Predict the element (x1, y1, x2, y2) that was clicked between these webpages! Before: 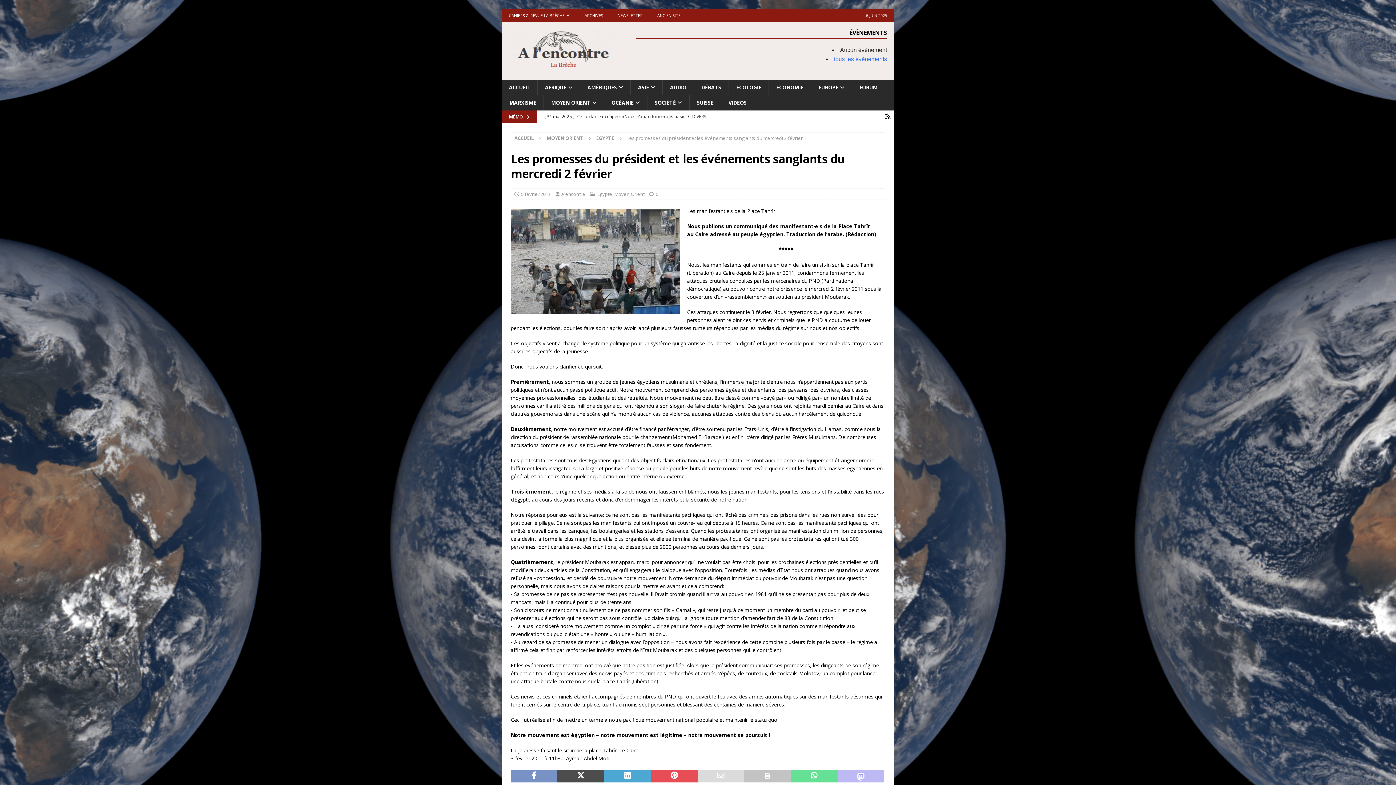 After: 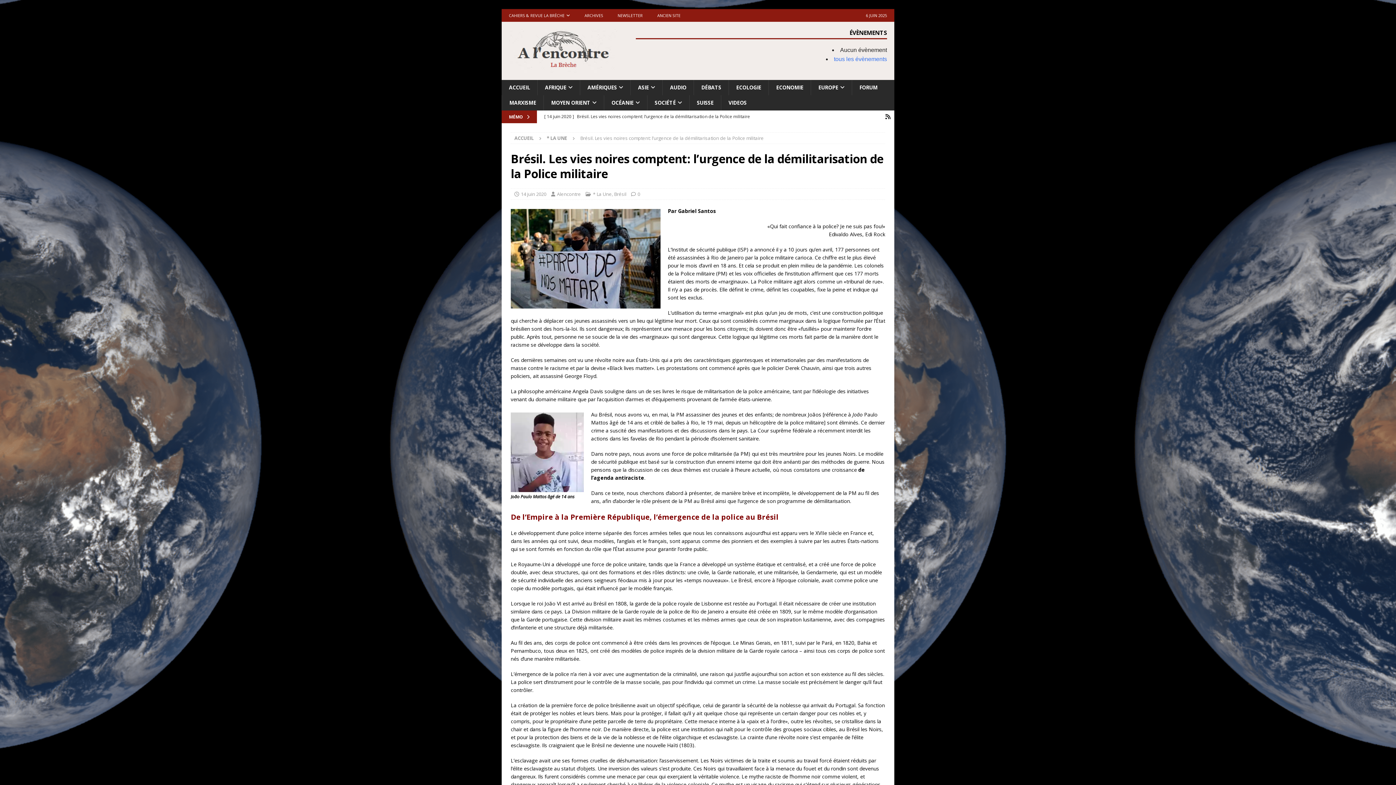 Action: bbox: (544, 110, 753, 135) label: [ 14 juin 2020 ] Brésil. Les vies noires comptent: l’urgence de la démilitarisation de la Police militaire  * LA UNE